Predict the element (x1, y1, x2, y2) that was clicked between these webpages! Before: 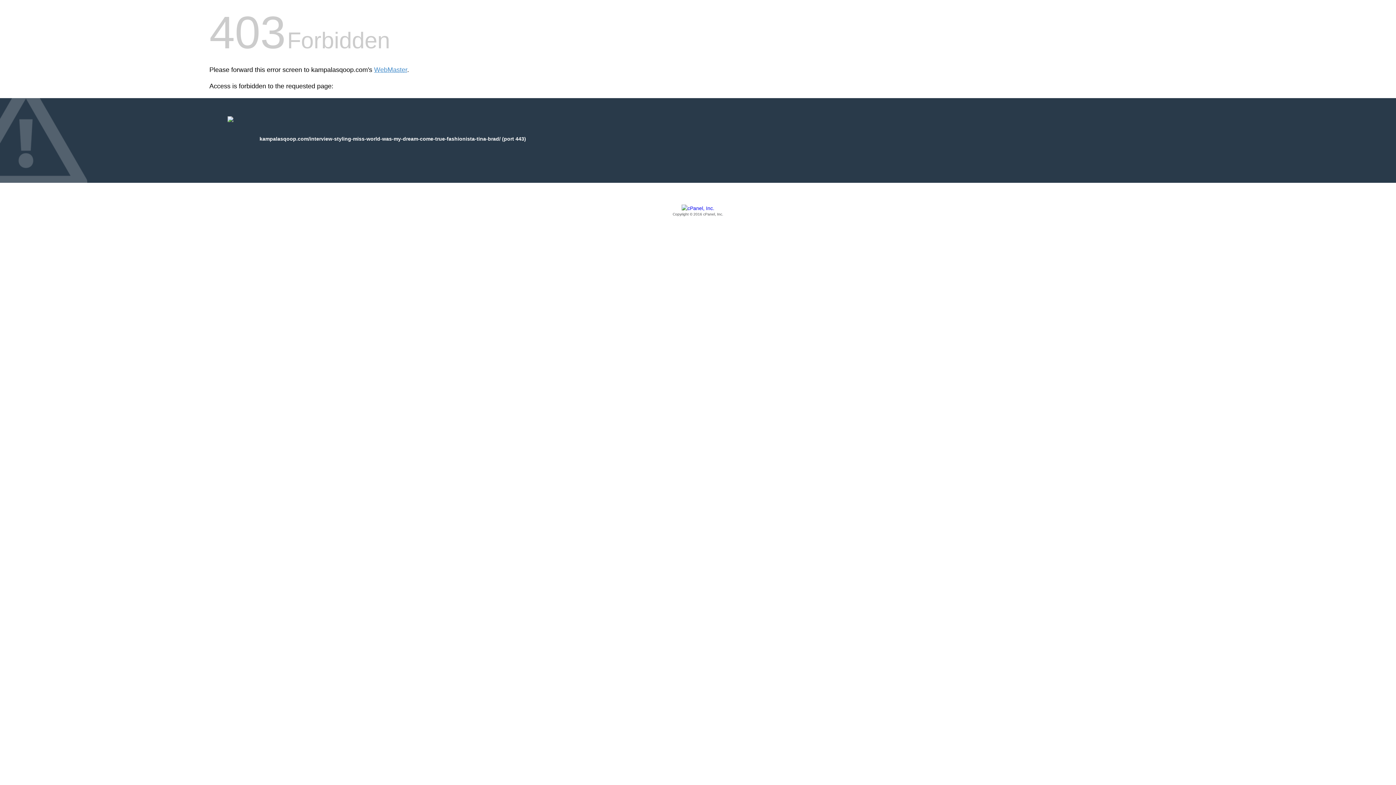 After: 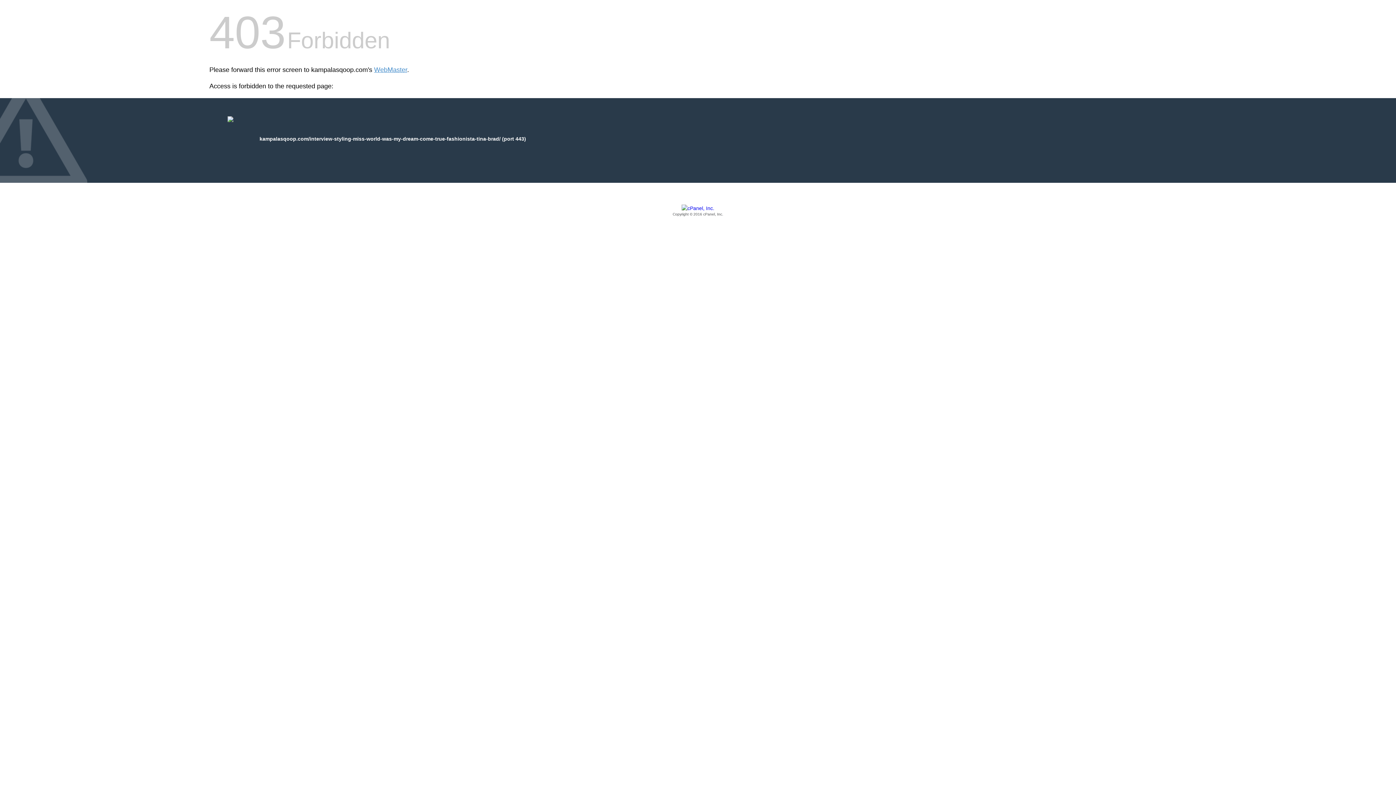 Action: label: Copyright © 2016 cPanel, Inc. bbox: (209, 205, 1186, 217)